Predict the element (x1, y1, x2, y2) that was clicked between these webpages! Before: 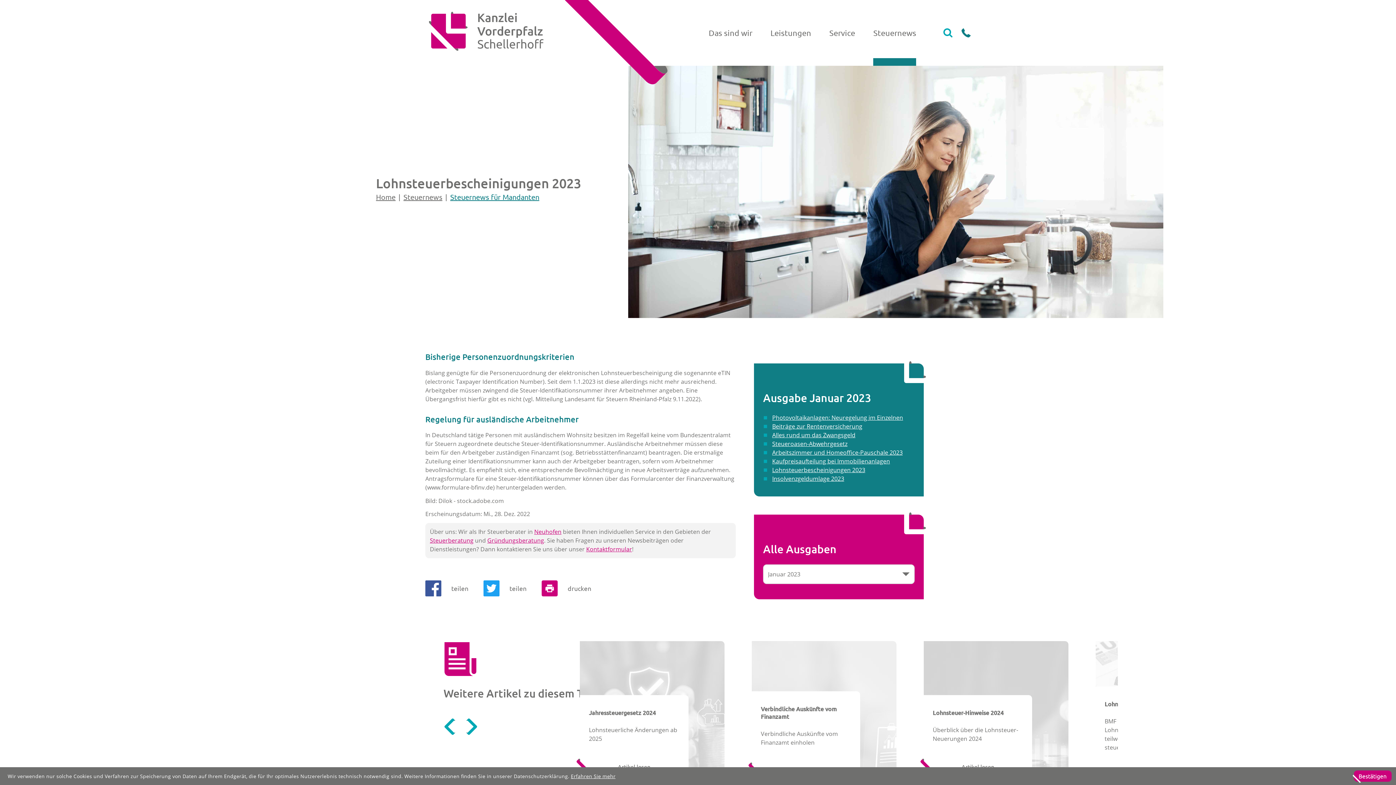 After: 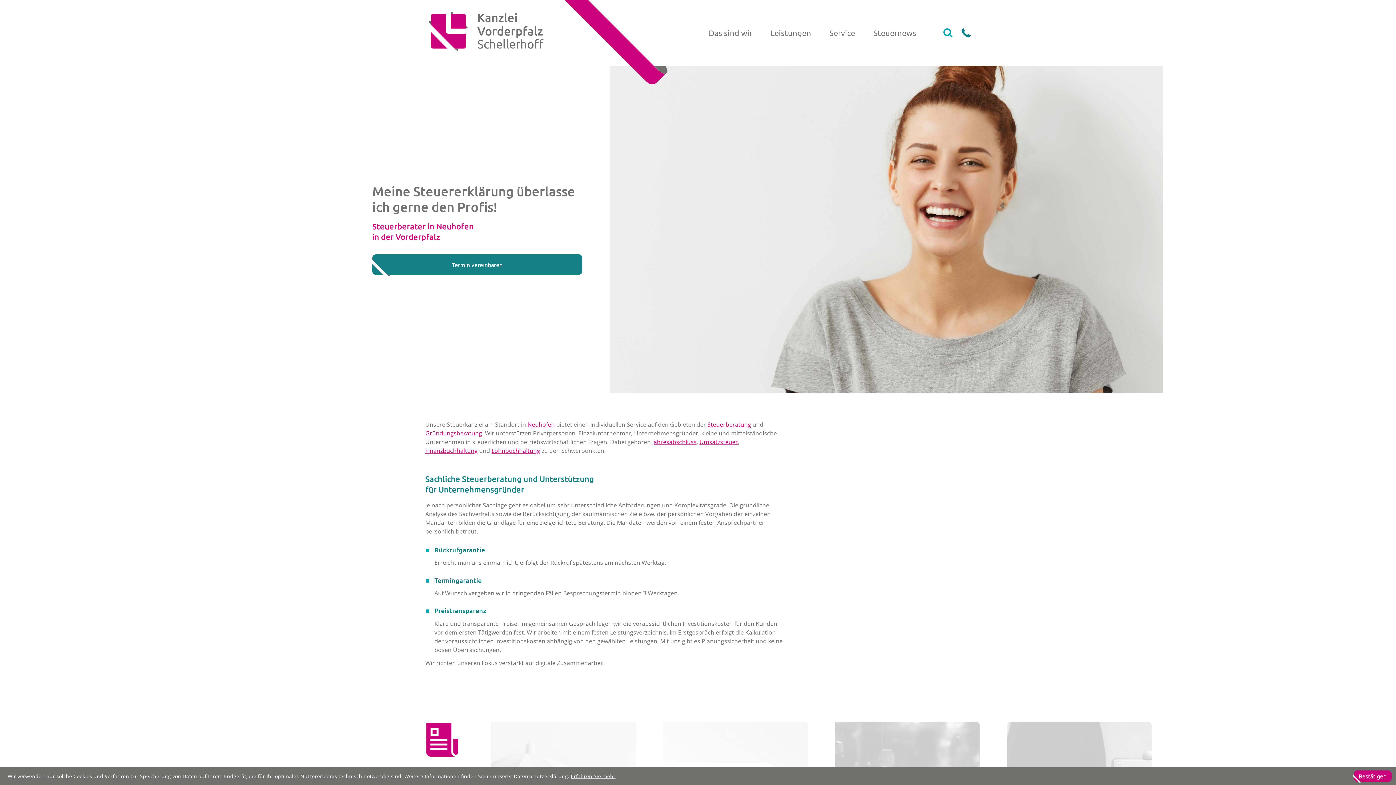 Action: label: Home bbox: (376, 192, 395, 201)